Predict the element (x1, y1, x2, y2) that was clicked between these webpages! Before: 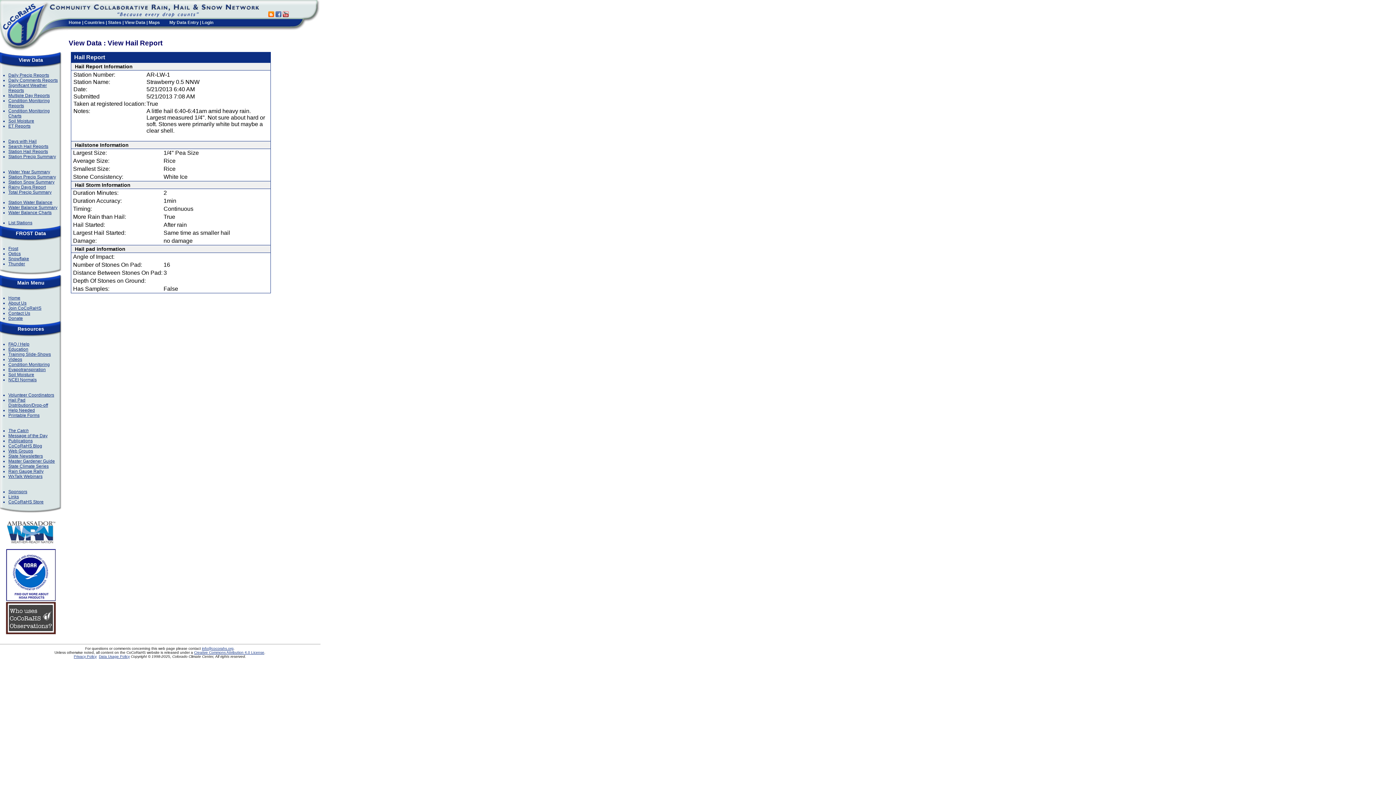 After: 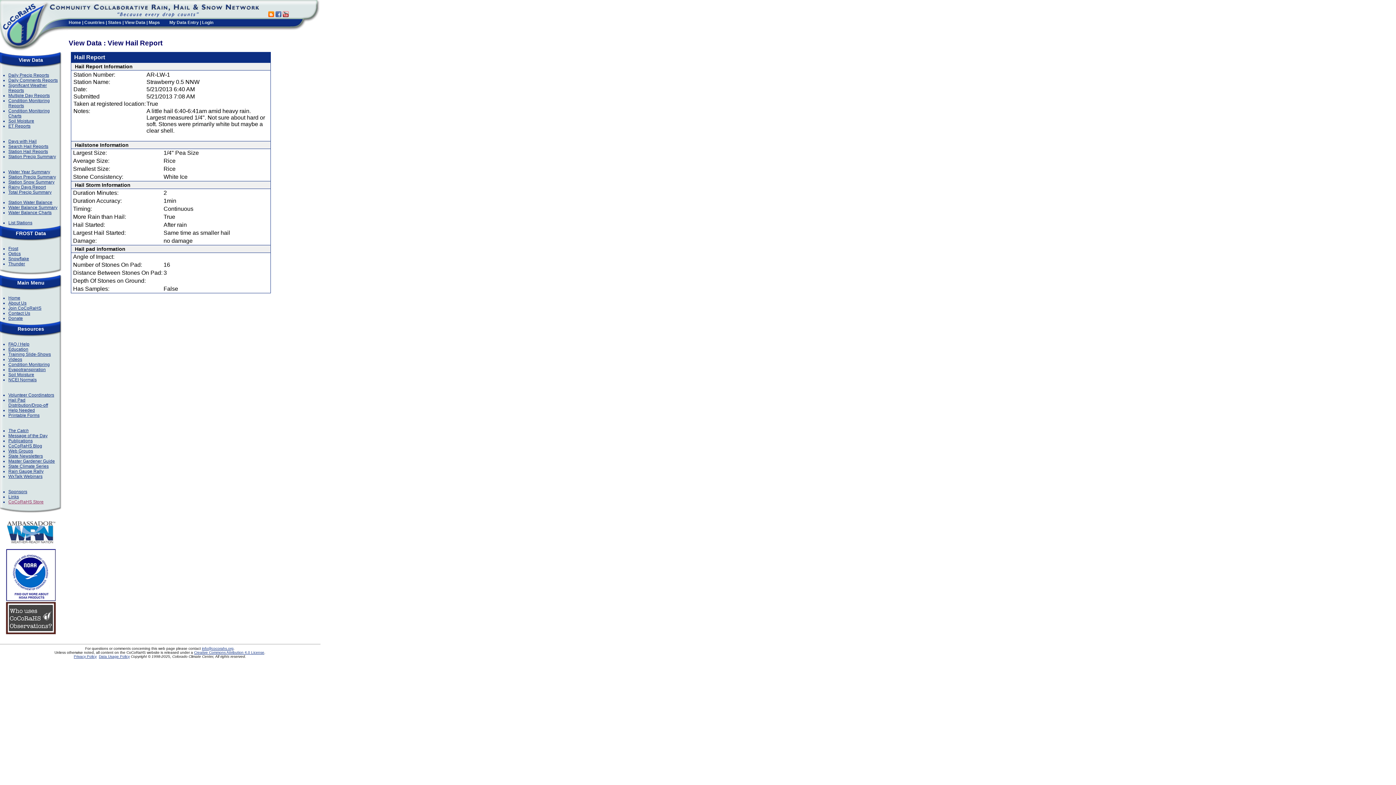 Action: label: CoCoRaHS Store bbox: (8, 499, 43, 504)